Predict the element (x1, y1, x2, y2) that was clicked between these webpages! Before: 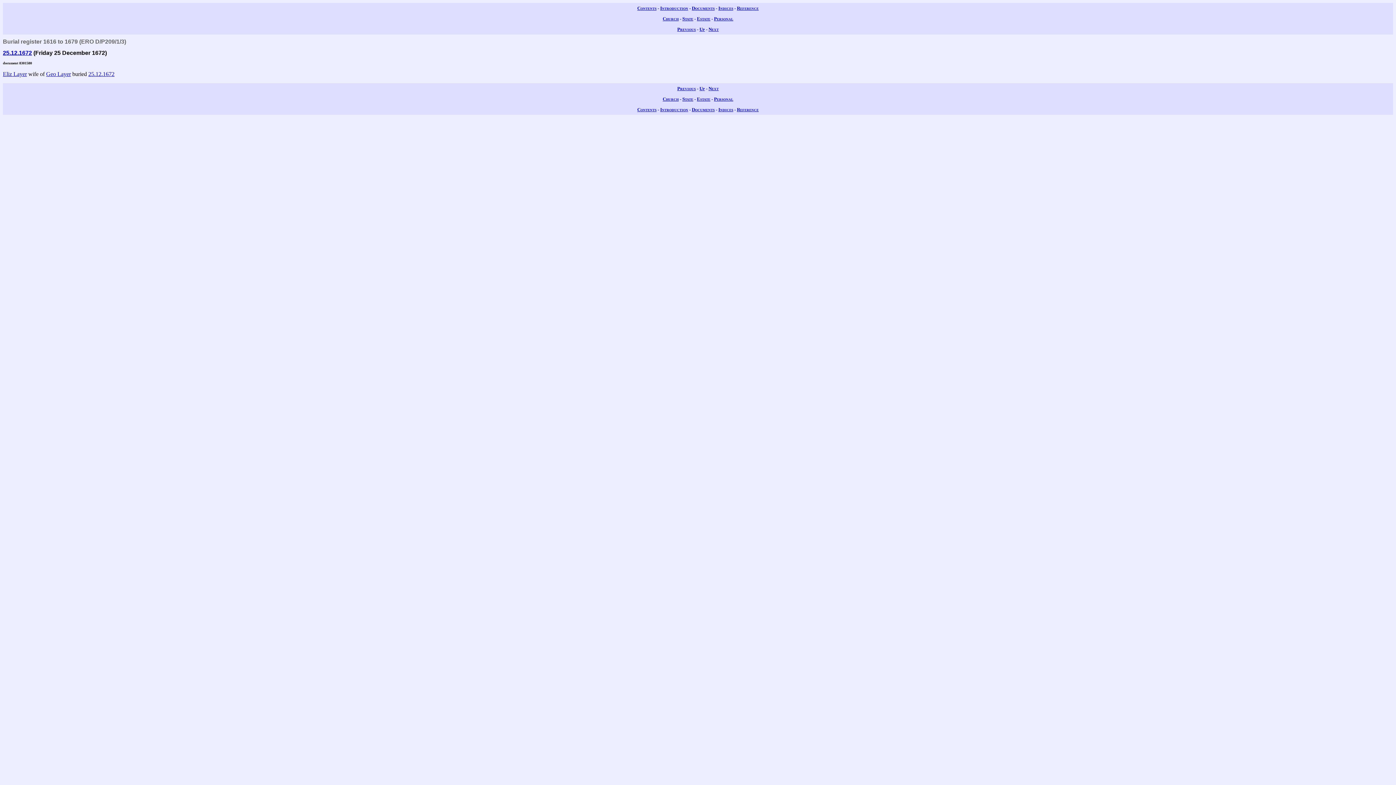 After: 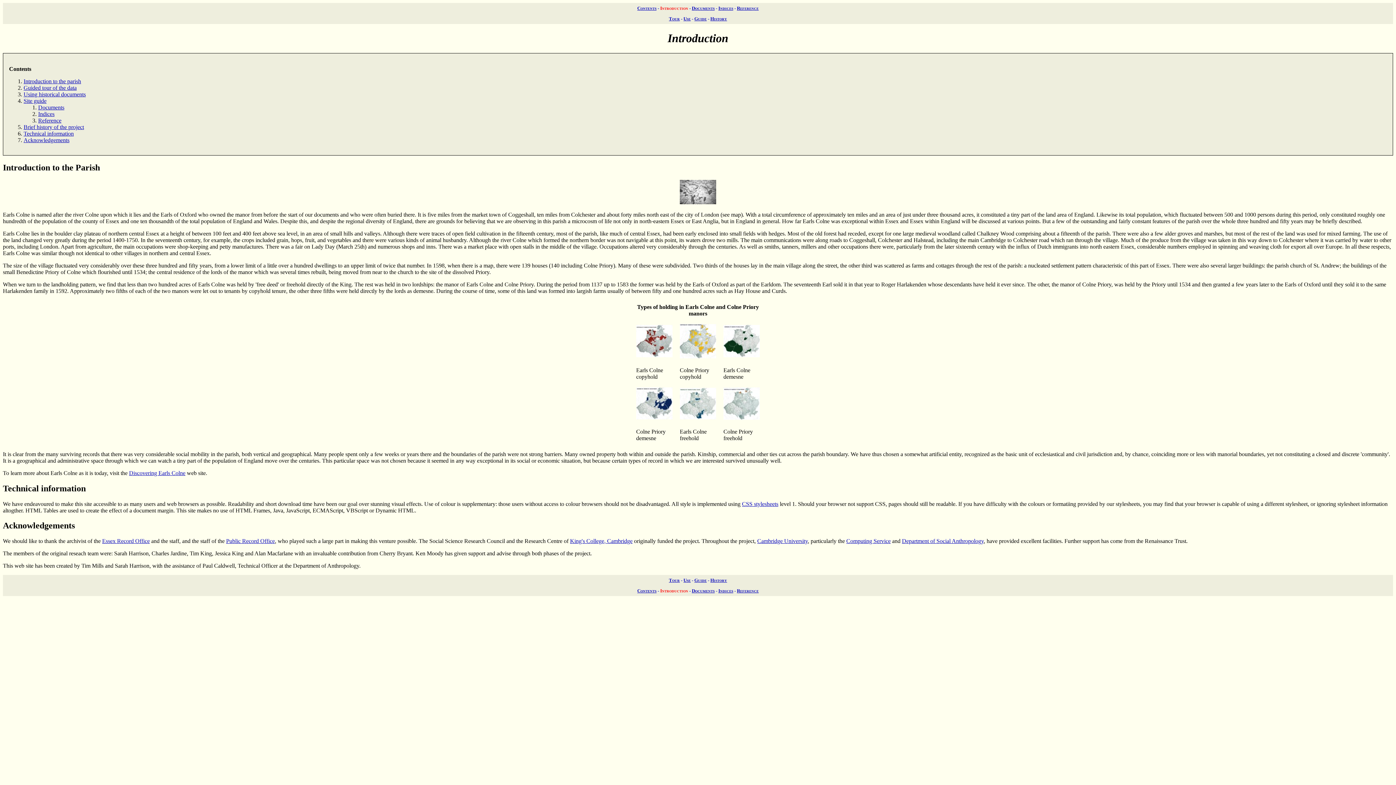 Action: label: Introduction bbox: (660, 106, 688, 112)